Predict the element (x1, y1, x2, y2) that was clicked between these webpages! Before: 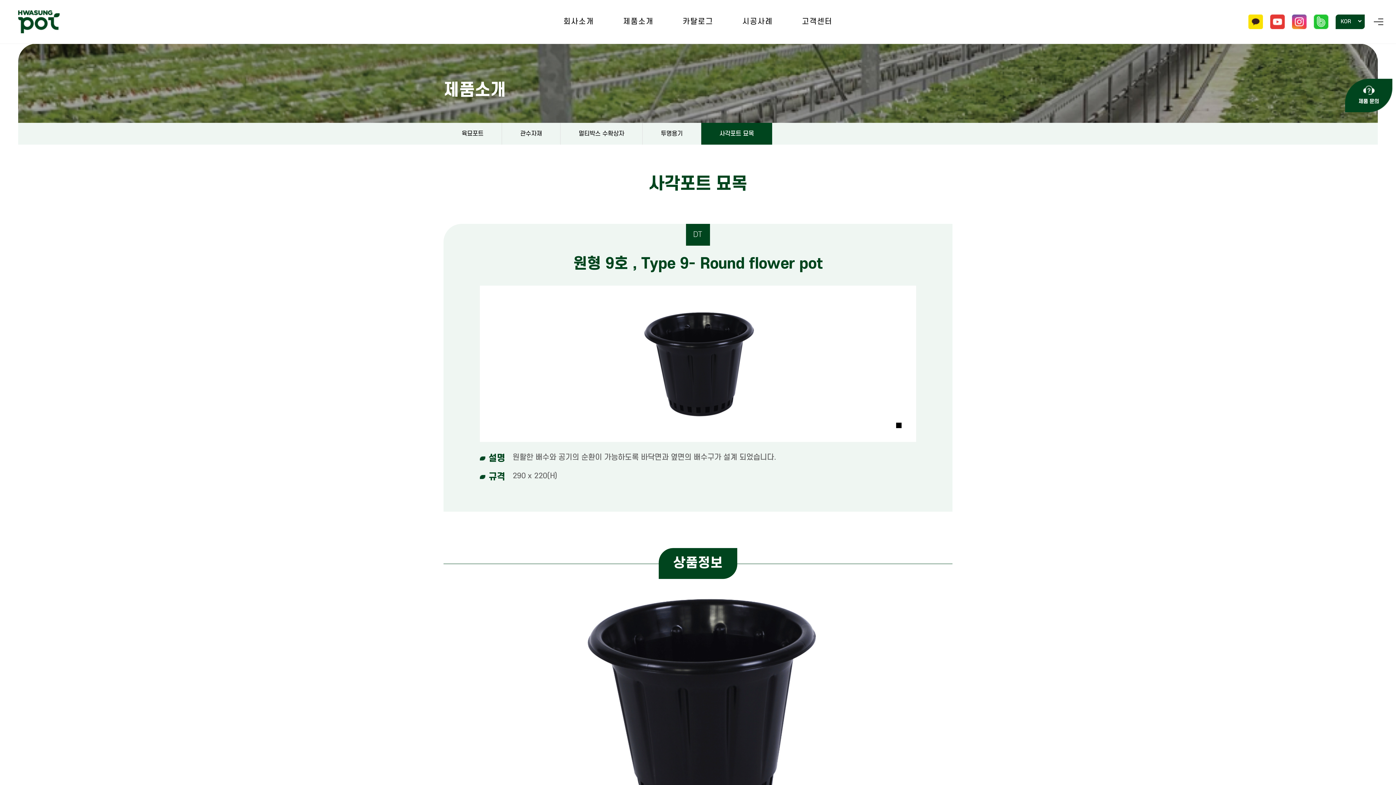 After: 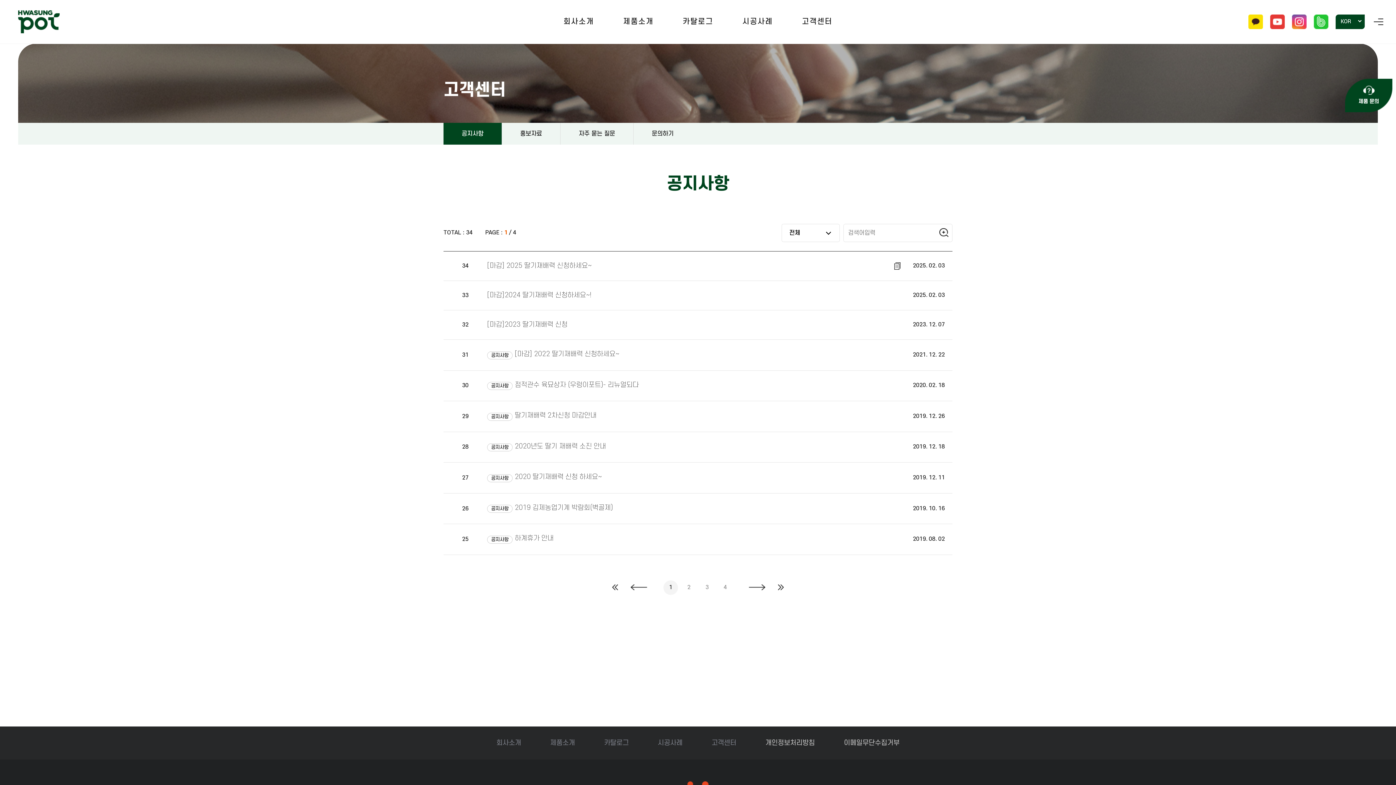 Action: bbox: (787, 0, 847, 43) label: 고객센터